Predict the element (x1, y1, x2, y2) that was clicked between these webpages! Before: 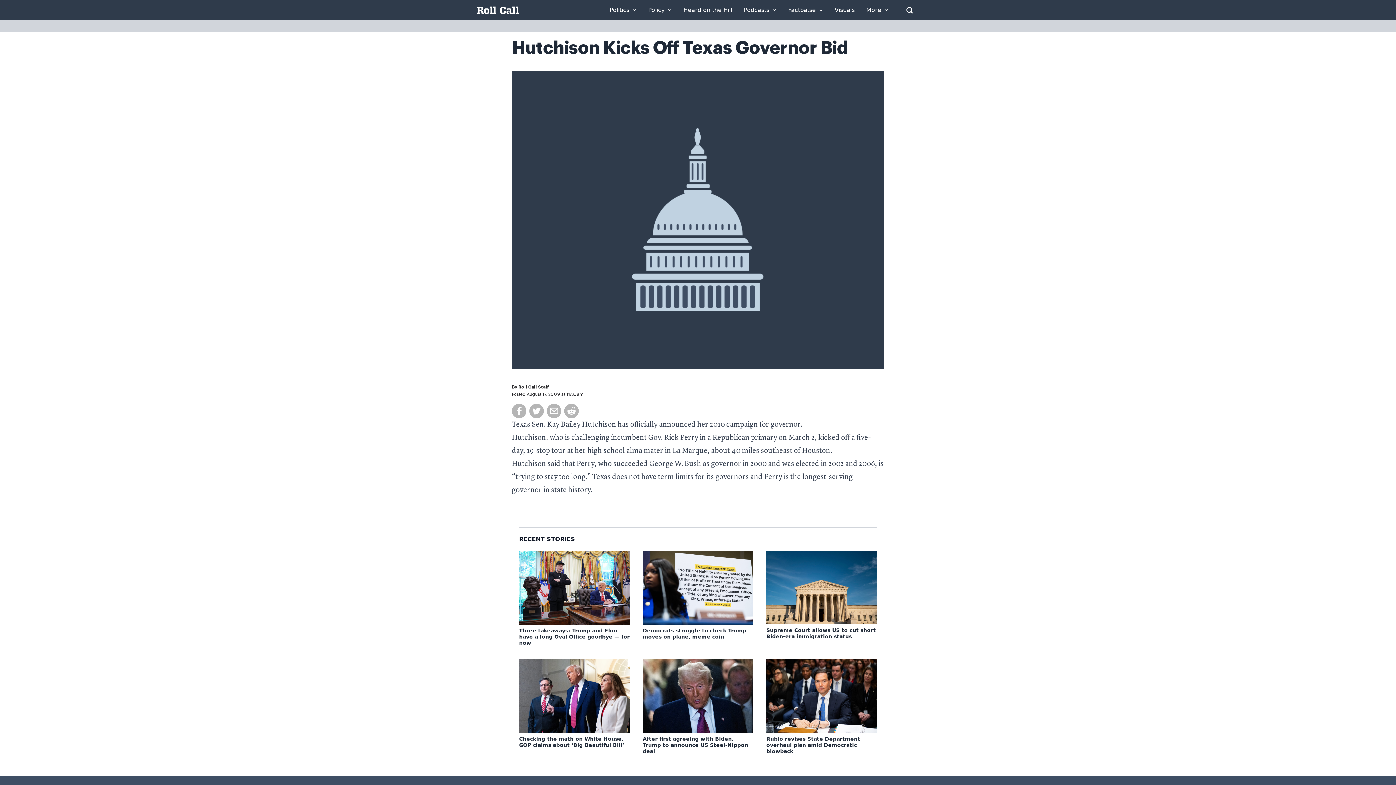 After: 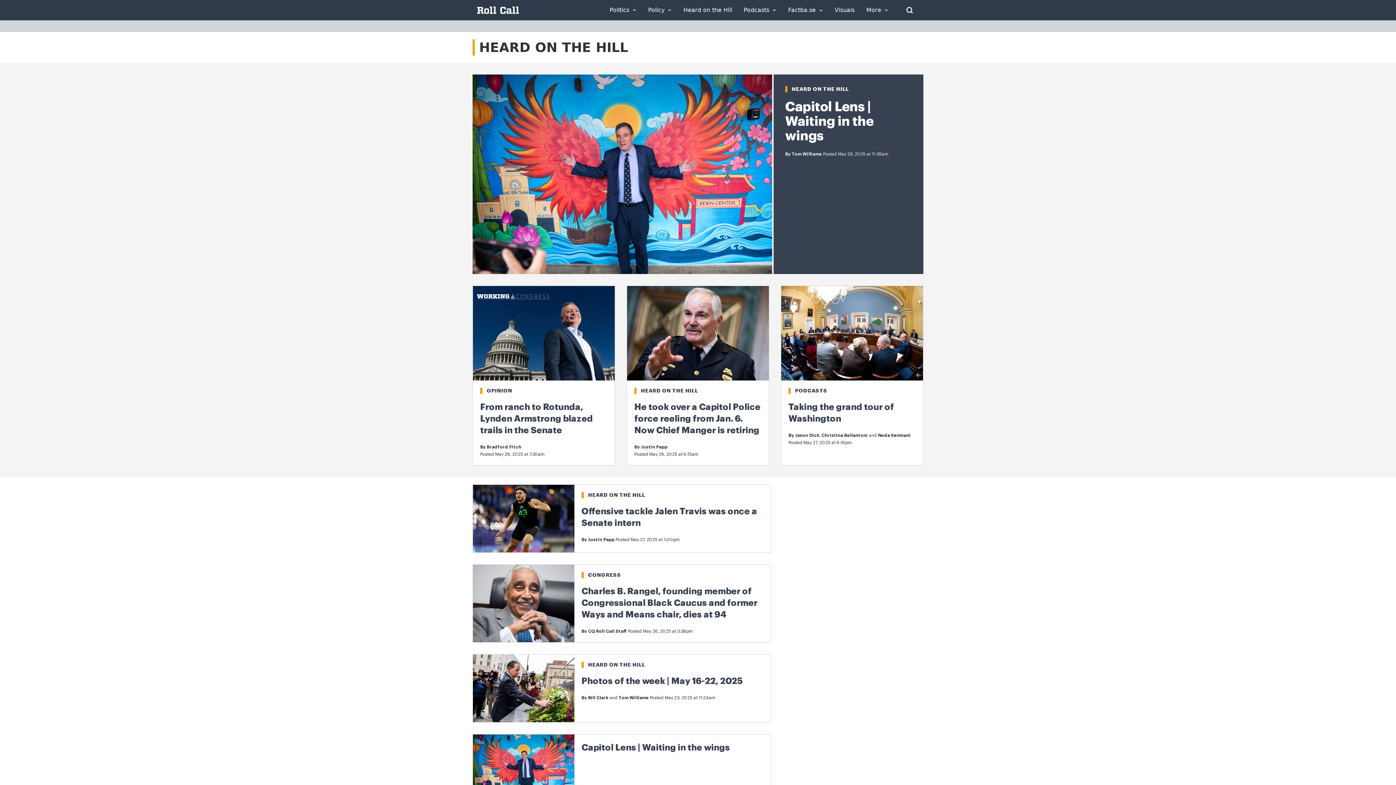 Action: bbox: (683, 7, 732, 13) label: Heard on the Hill